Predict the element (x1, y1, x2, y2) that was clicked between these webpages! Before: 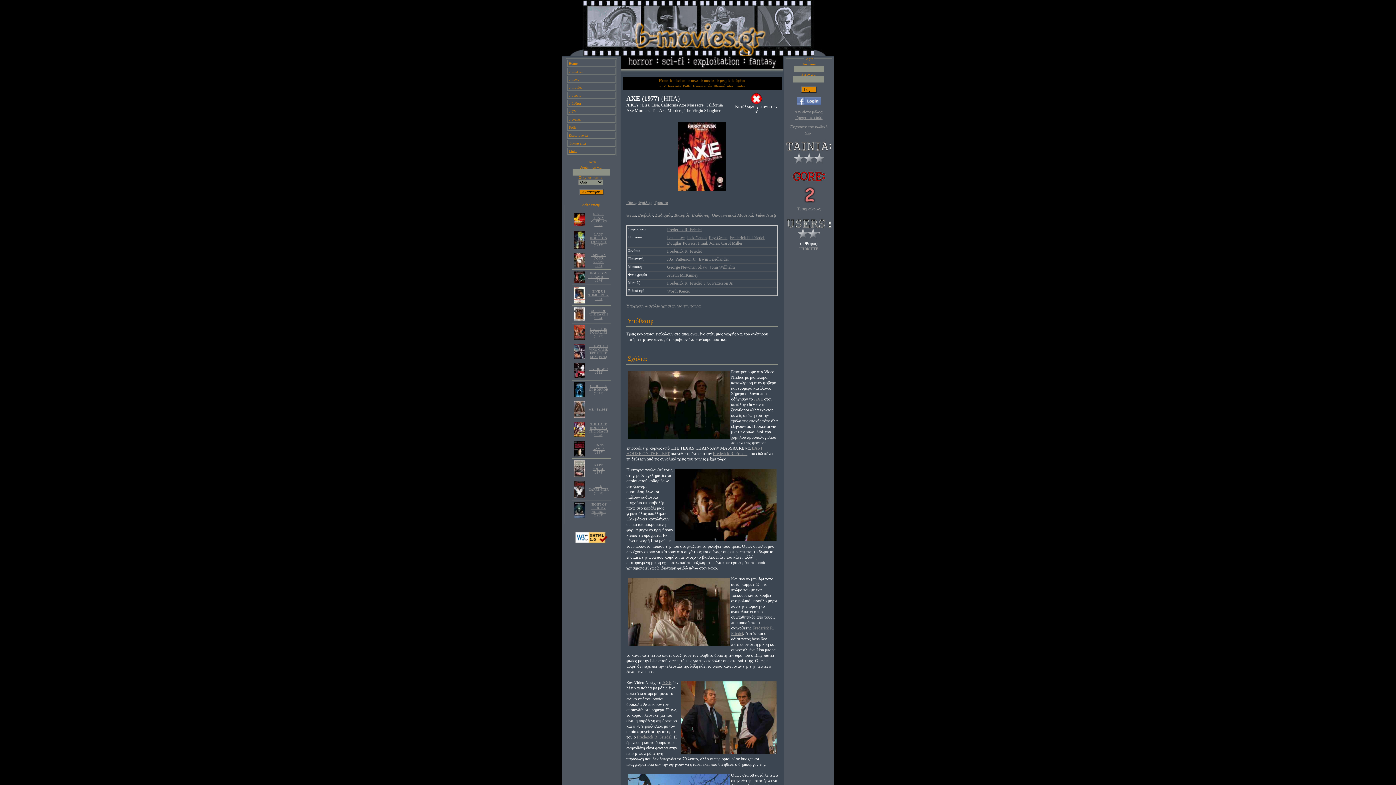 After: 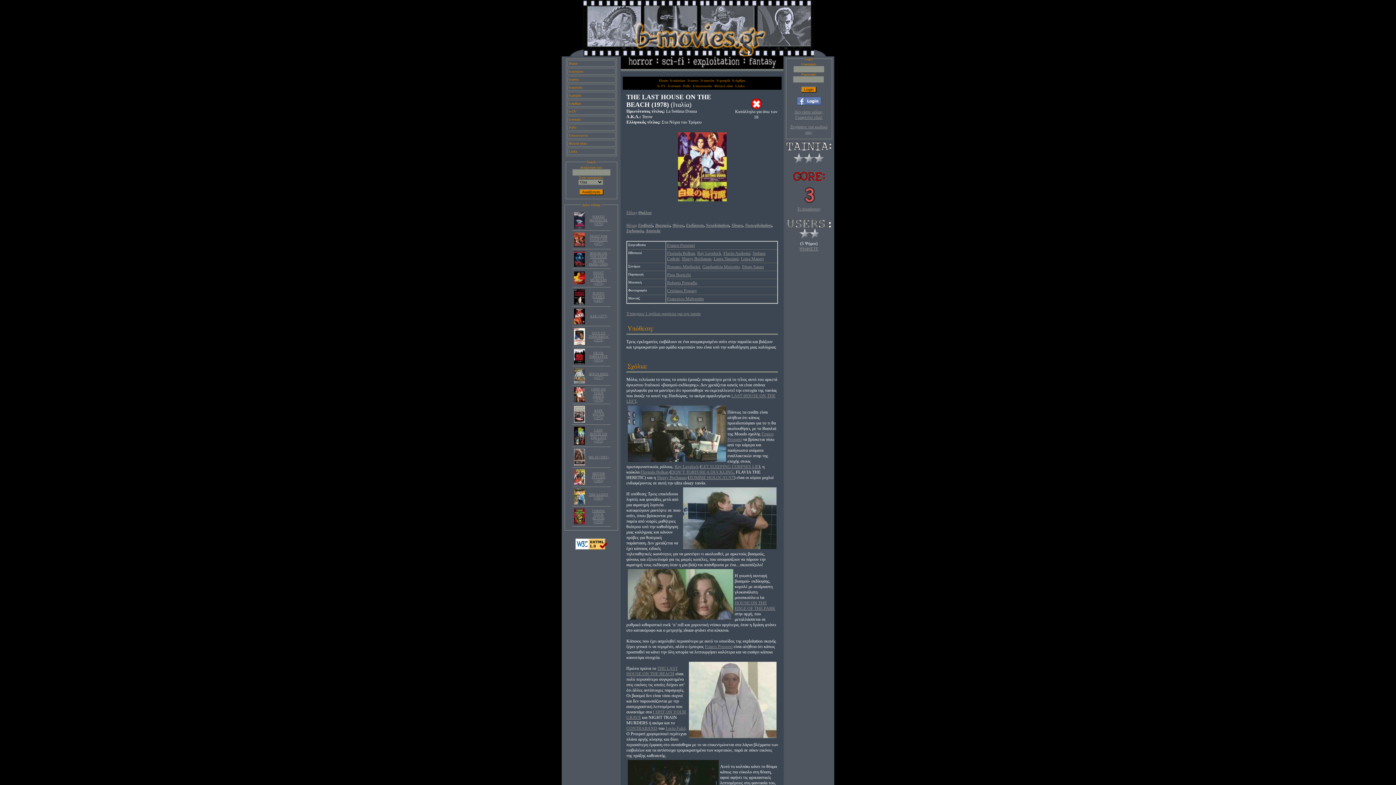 Action: bbox: (589, 422, 608, 437) label: THE LAST HOUSE ON THE BEACH (1978)